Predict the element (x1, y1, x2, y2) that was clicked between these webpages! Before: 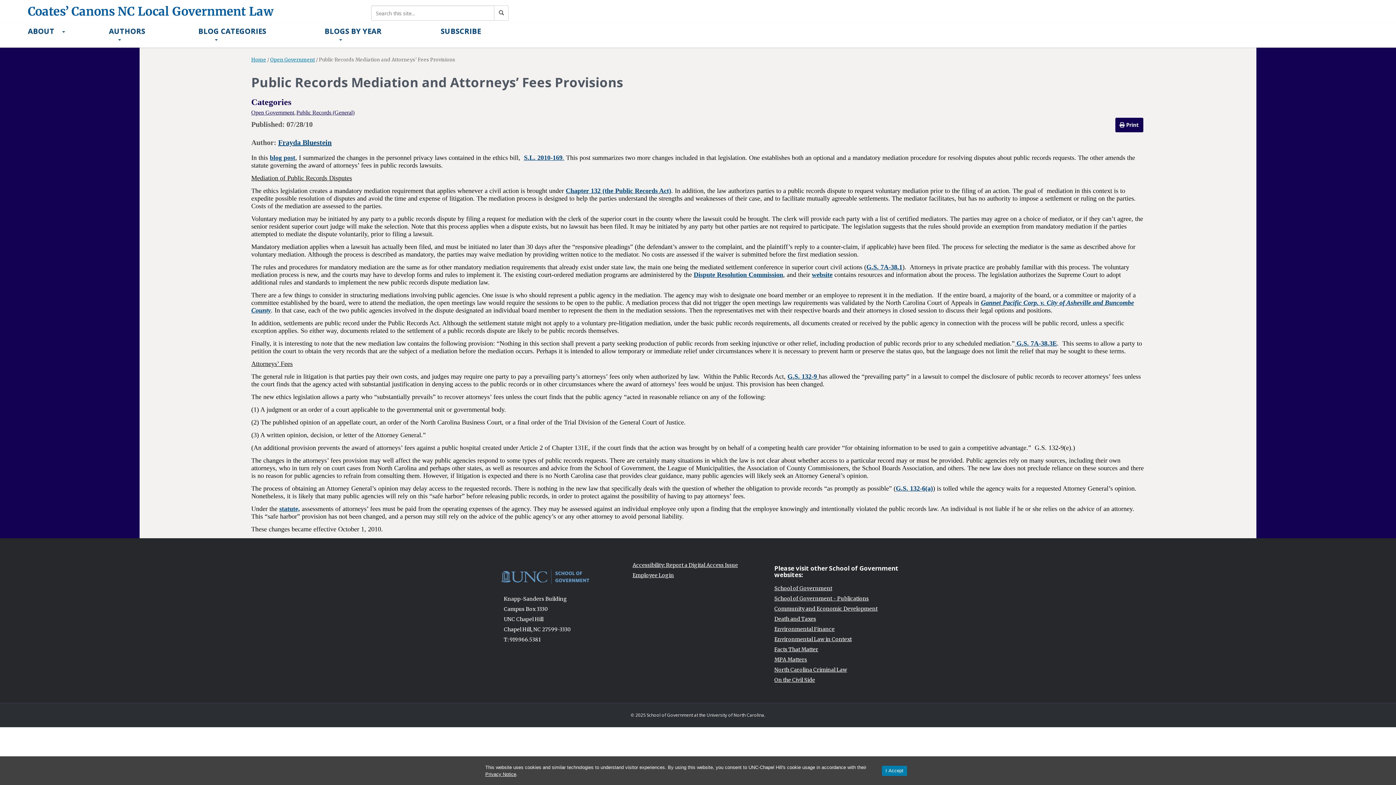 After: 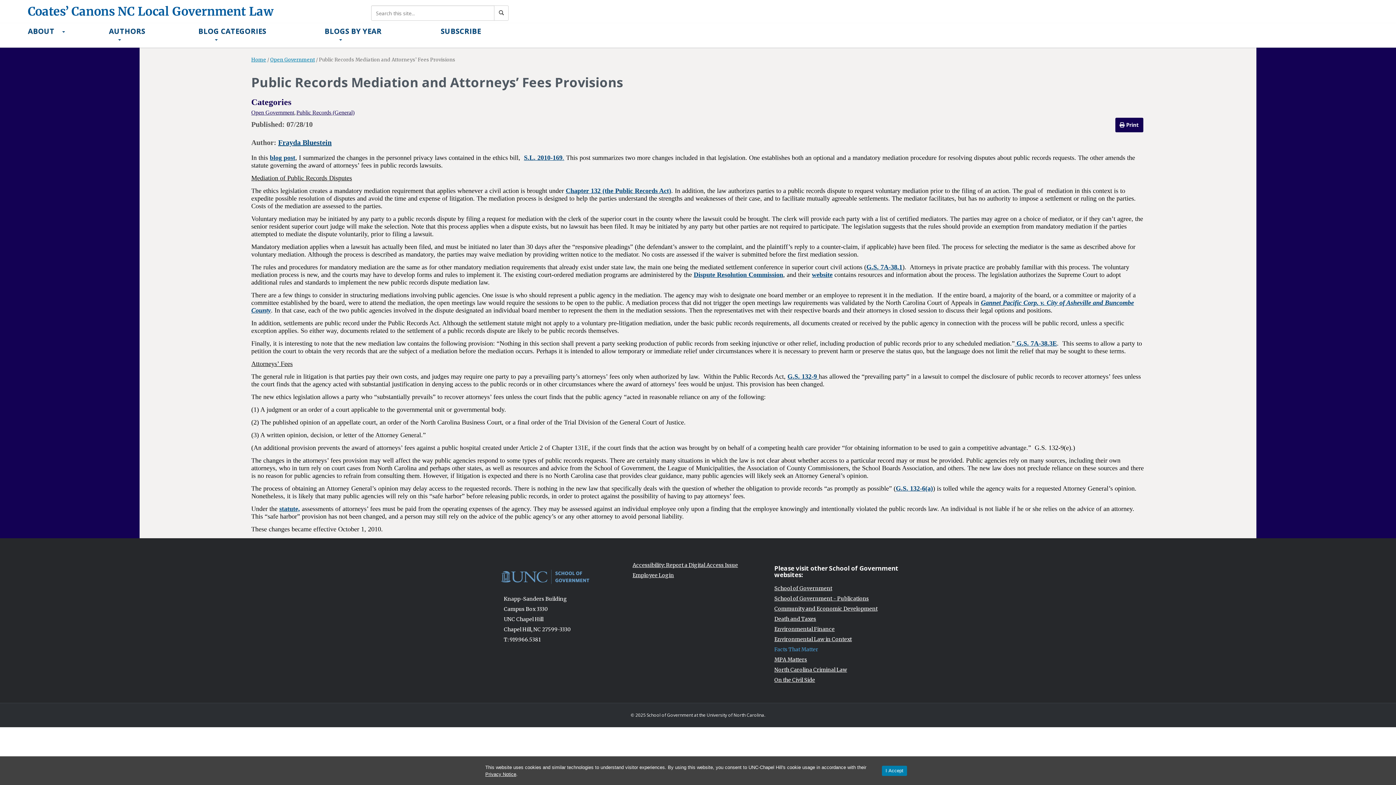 Action: label: Facts That Matter bbox: (774, 646, 818, 653)